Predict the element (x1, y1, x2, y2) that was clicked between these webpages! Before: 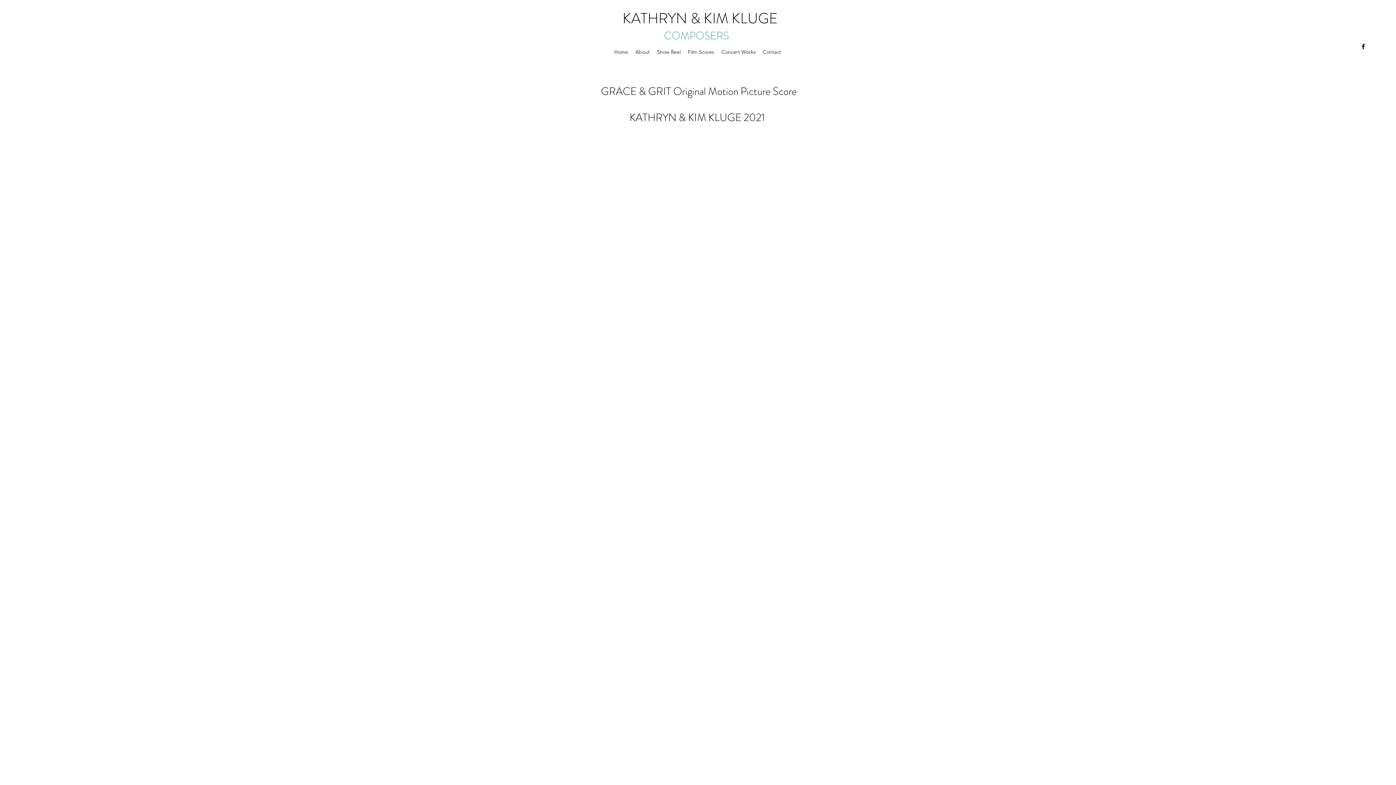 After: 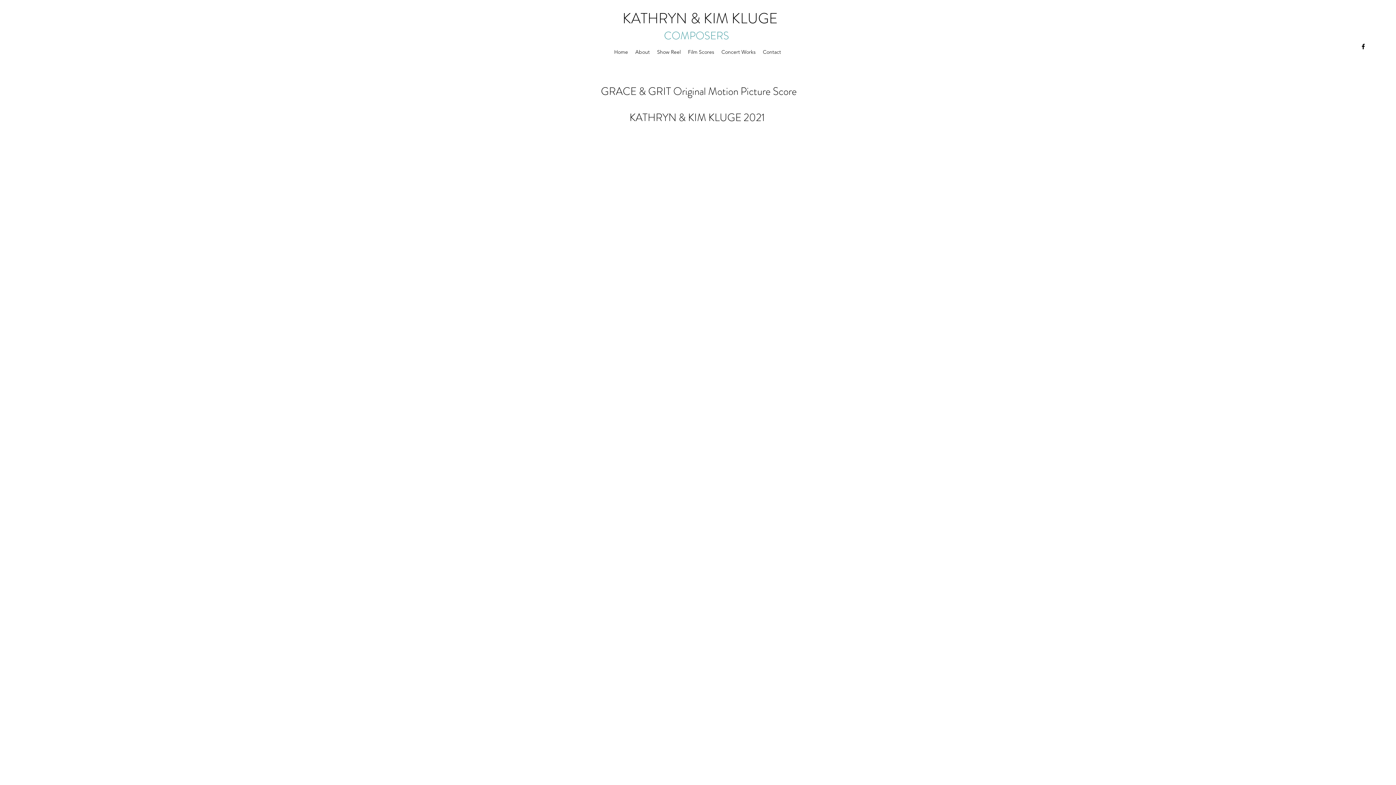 Action: bbox: (1359, 42, 1367, 50) label: facebook